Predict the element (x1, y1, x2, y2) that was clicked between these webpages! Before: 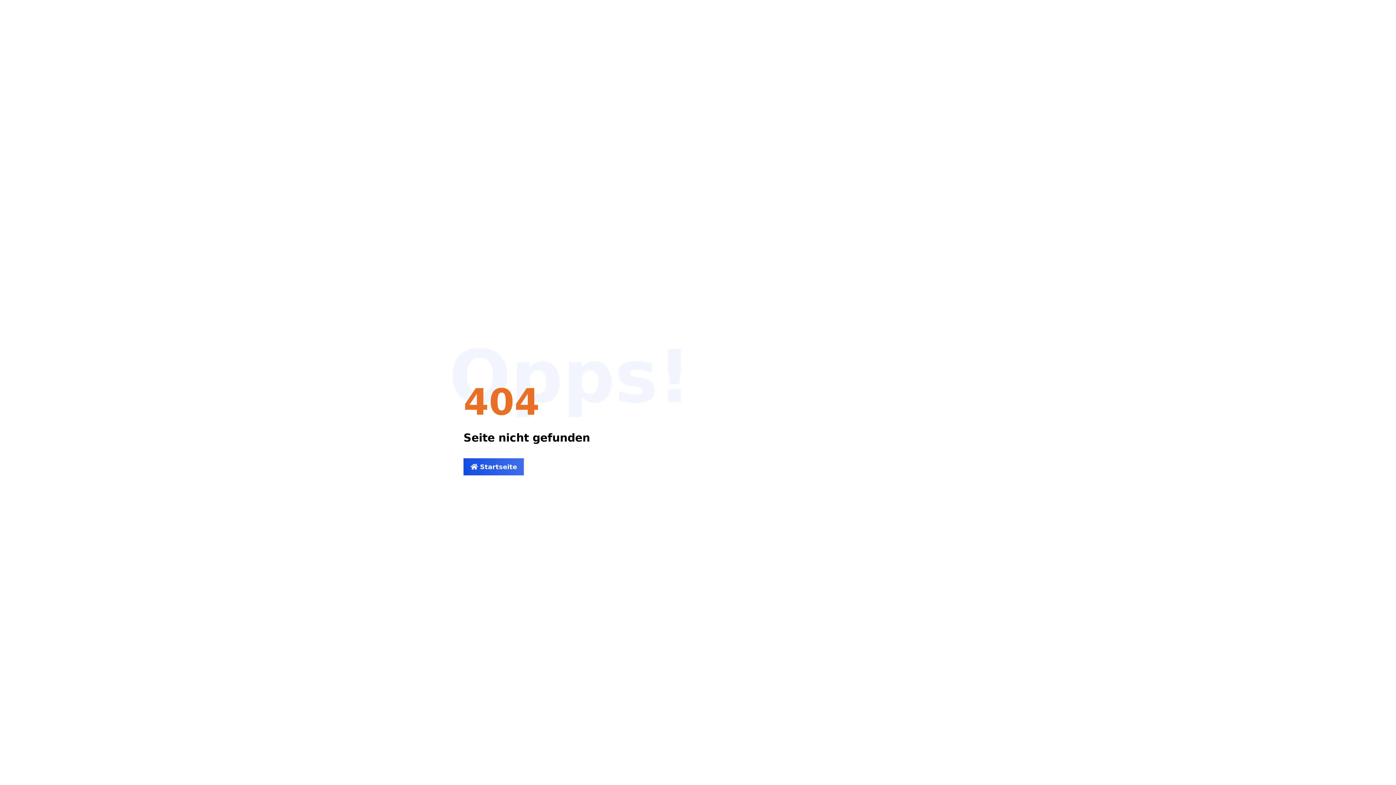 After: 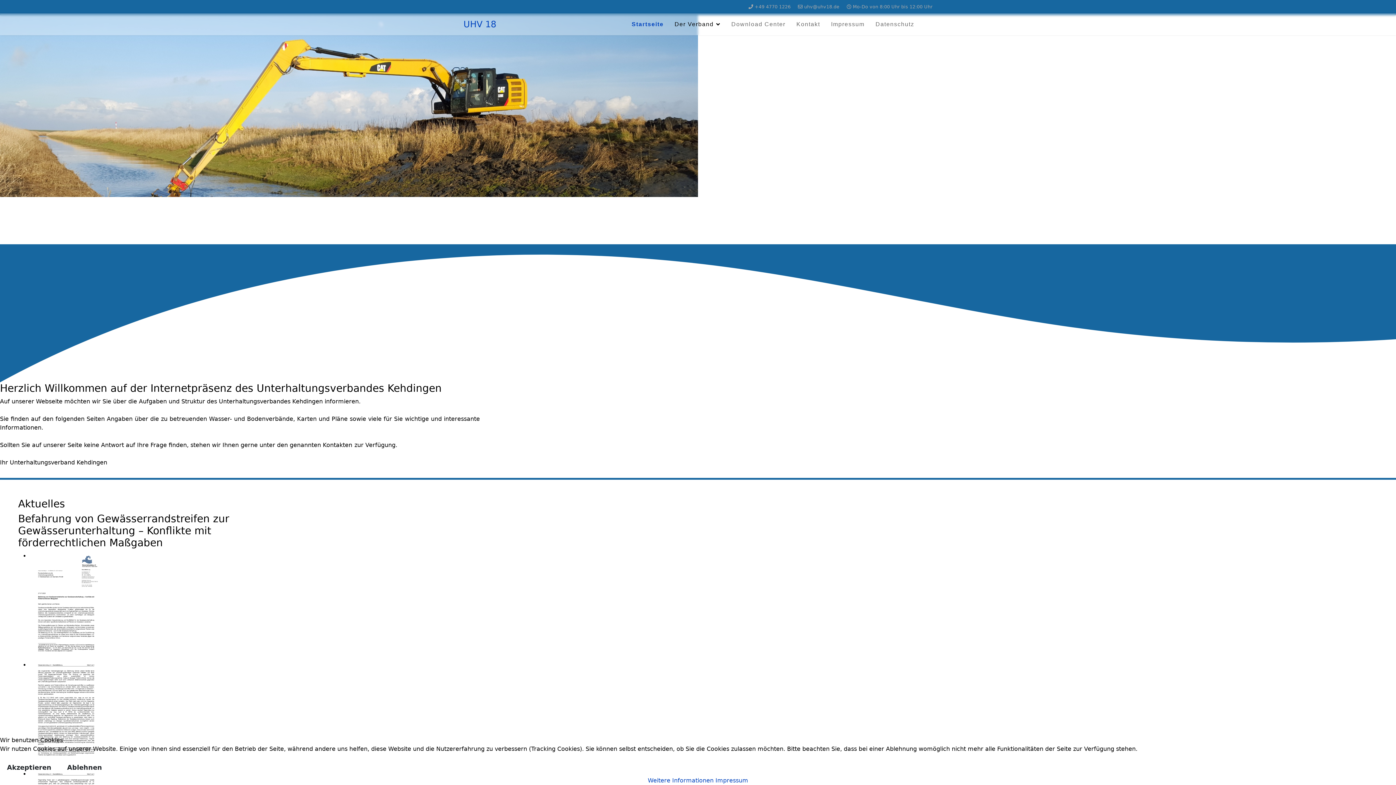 Action: label:  Startseite bbox: (463, 458, 524, 475)